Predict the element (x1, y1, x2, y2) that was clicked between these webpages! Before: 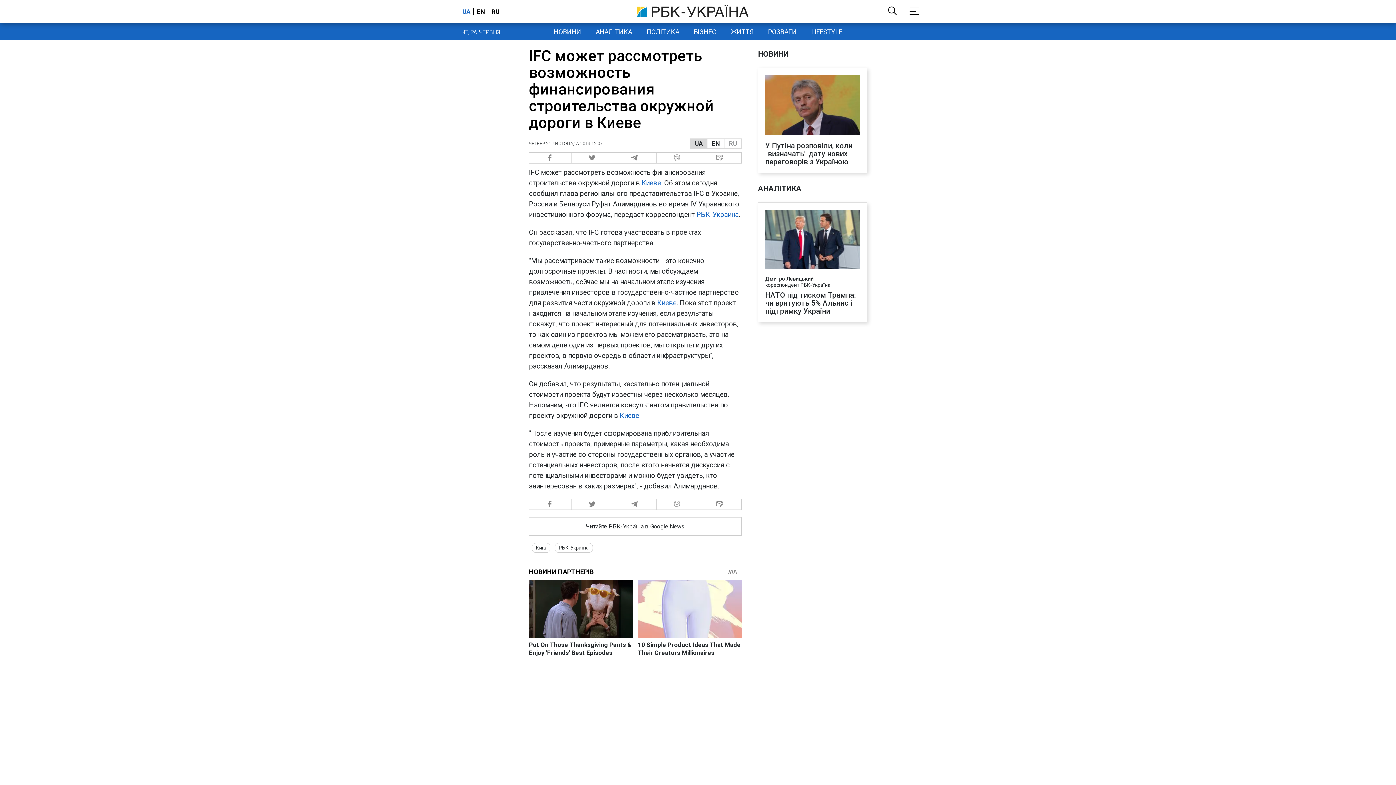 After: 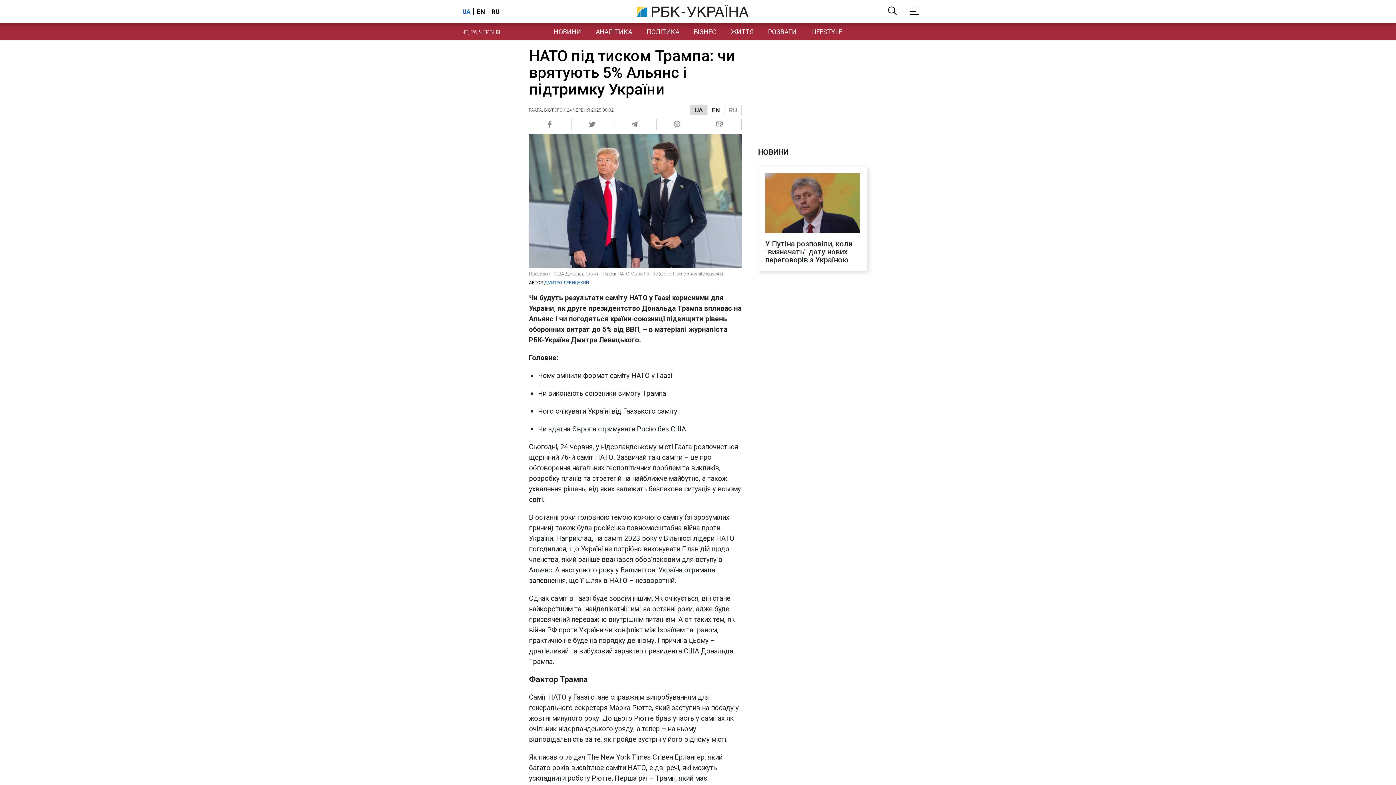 Action: bbox: (765, 291, 860, 315) label: НАТО під тиском Трампа: чи врятують 5% Альянс і підтримку України